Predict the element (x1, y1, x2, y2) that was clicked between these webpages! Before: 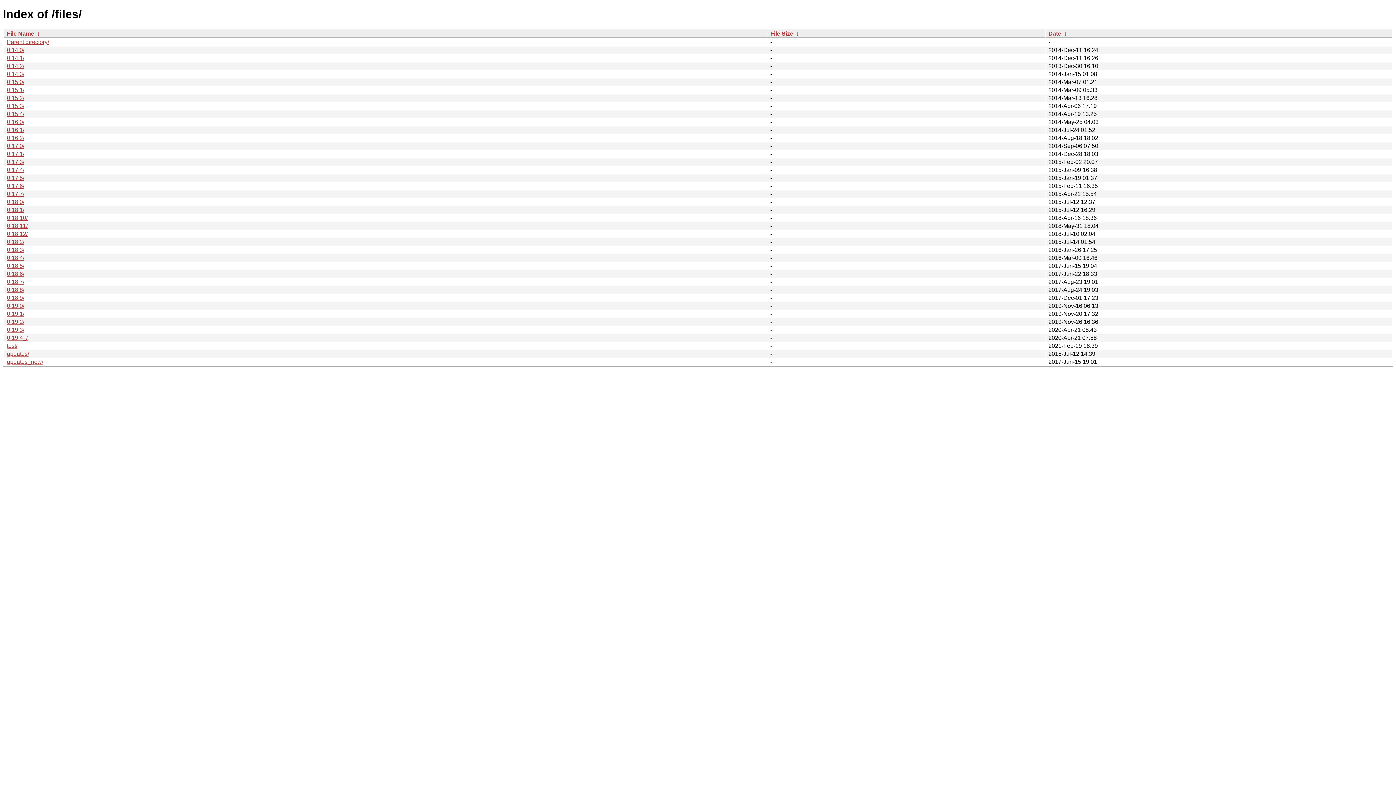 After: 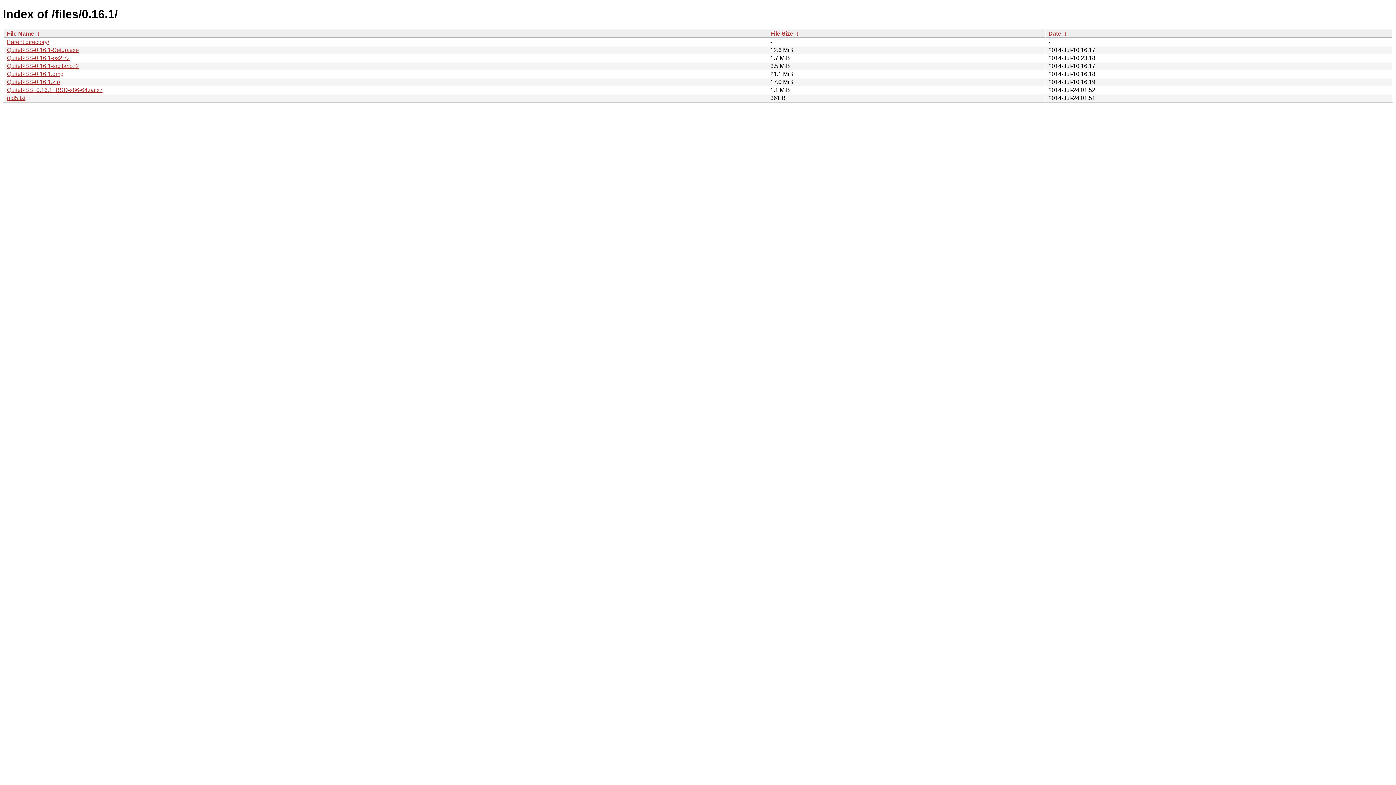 Action: bbox: (6, 126, 24, 133) label: 0.16.1/